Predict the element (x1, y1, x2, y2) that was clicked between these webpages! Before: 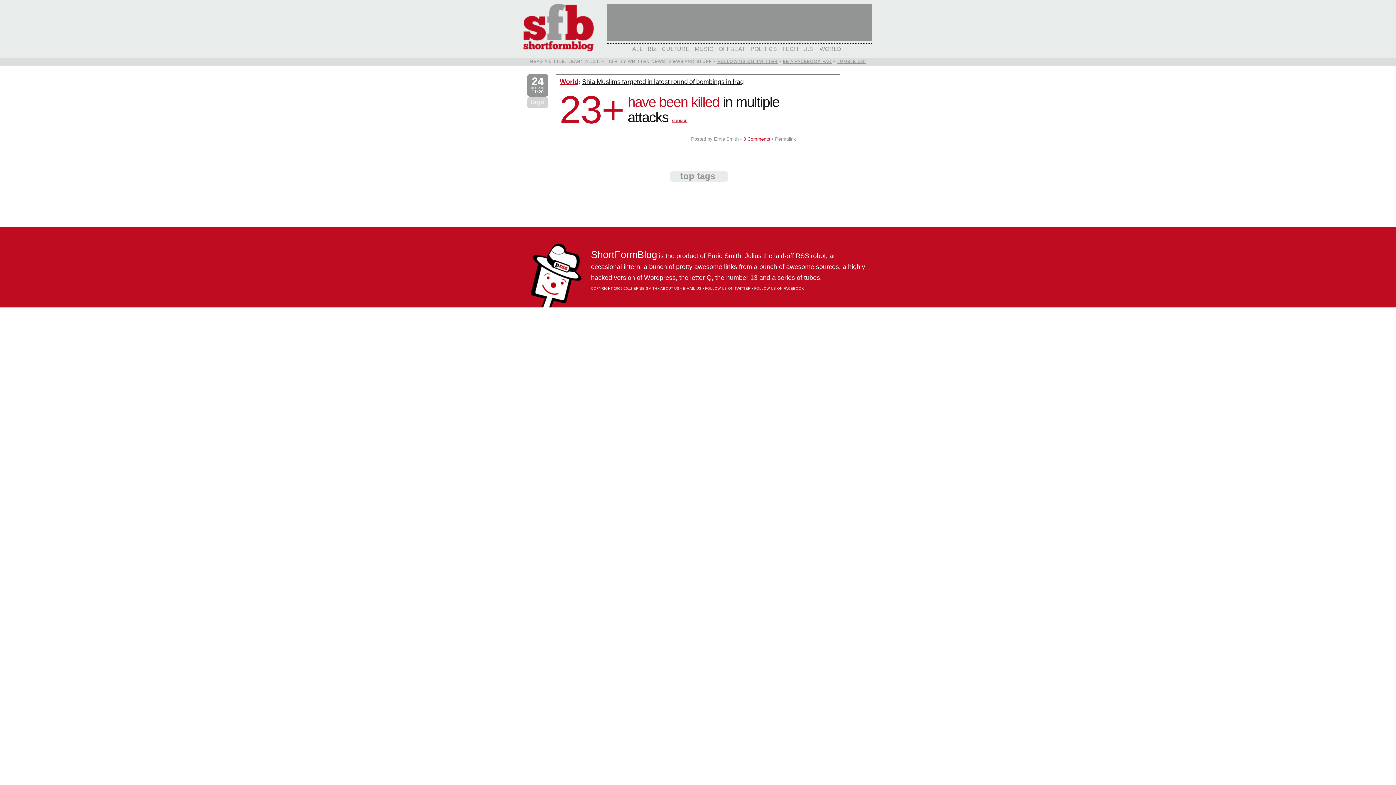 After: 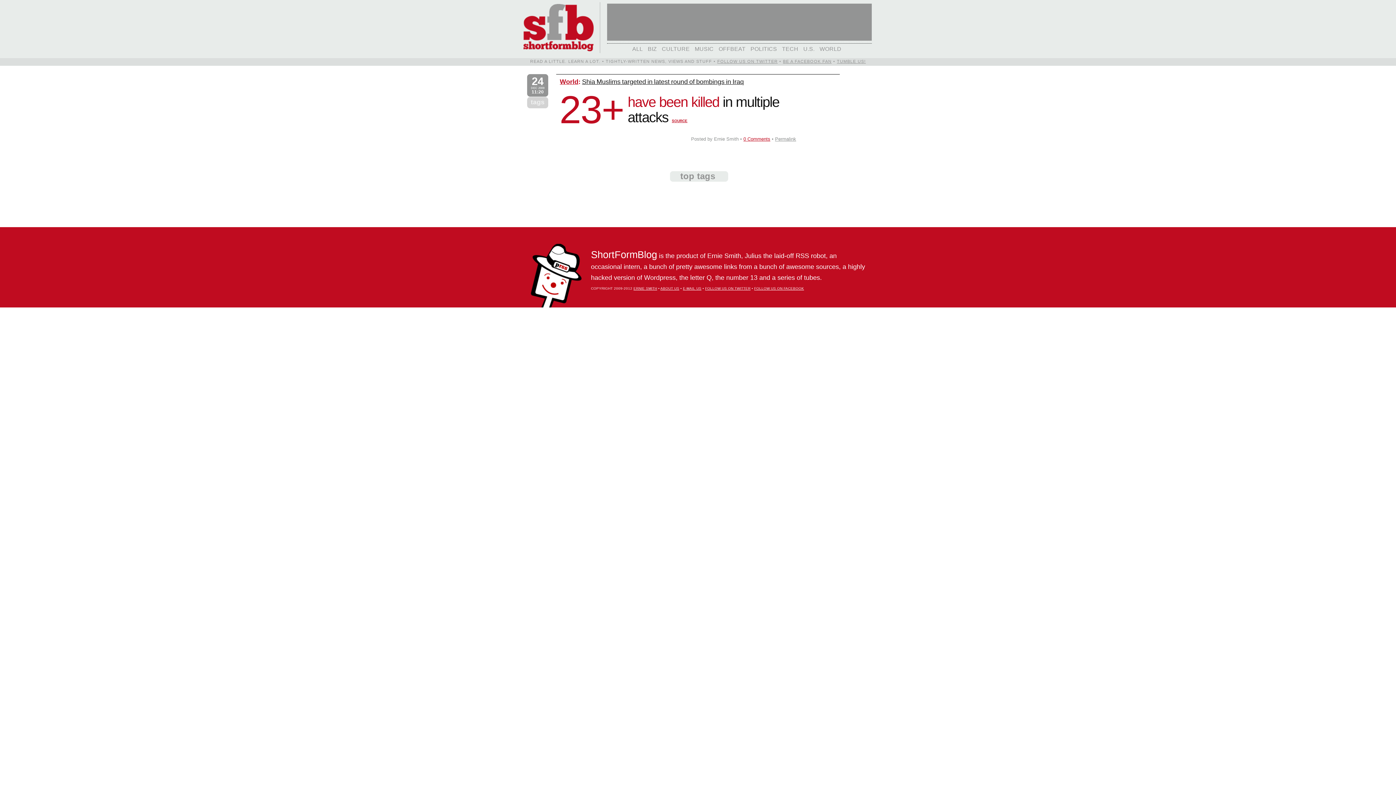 Action: label: FOLLOW US ON FACEBOOK bbox: (754, 286, 804, 290)